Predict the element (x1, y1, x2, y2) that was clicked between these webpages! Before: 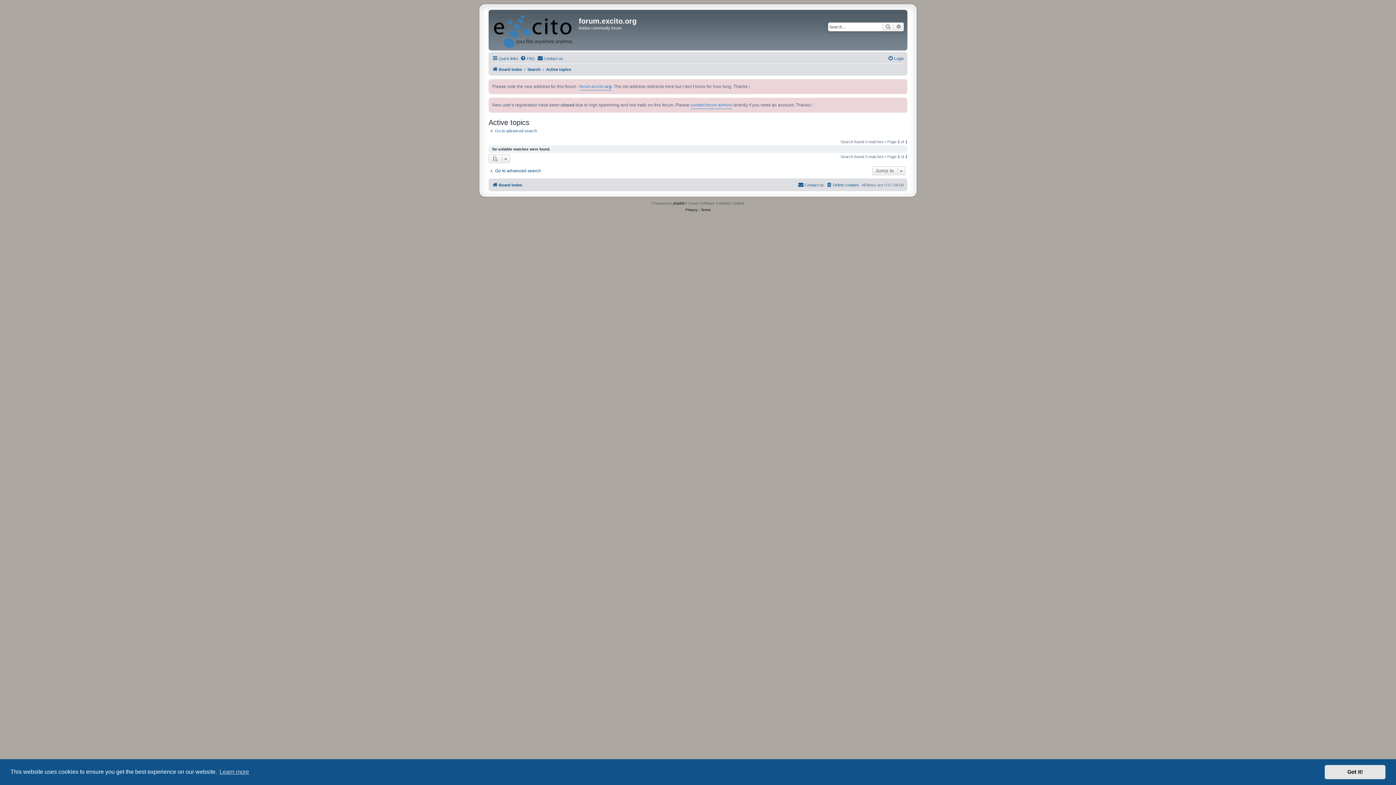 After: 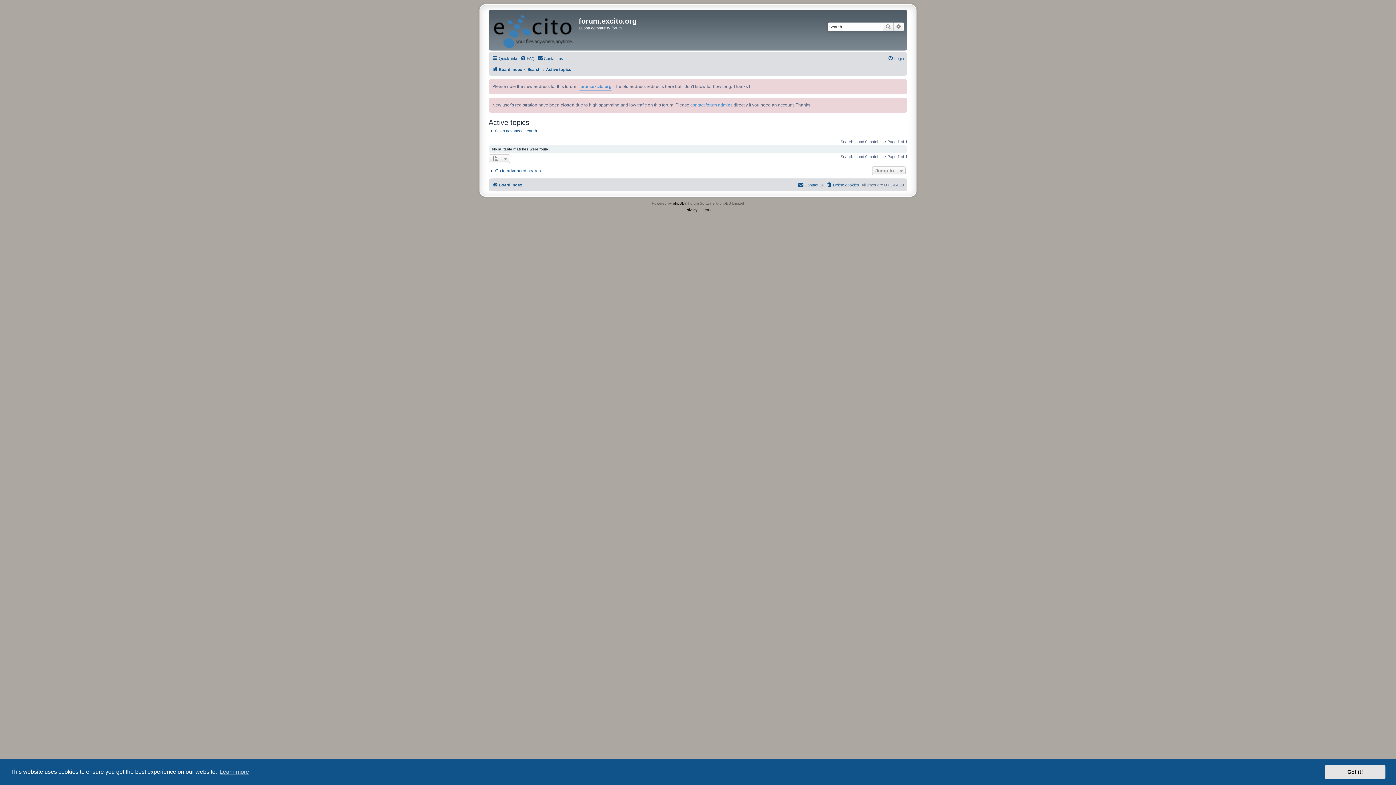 Action: label: Active topics bbox: (546, 65, 571, 73)